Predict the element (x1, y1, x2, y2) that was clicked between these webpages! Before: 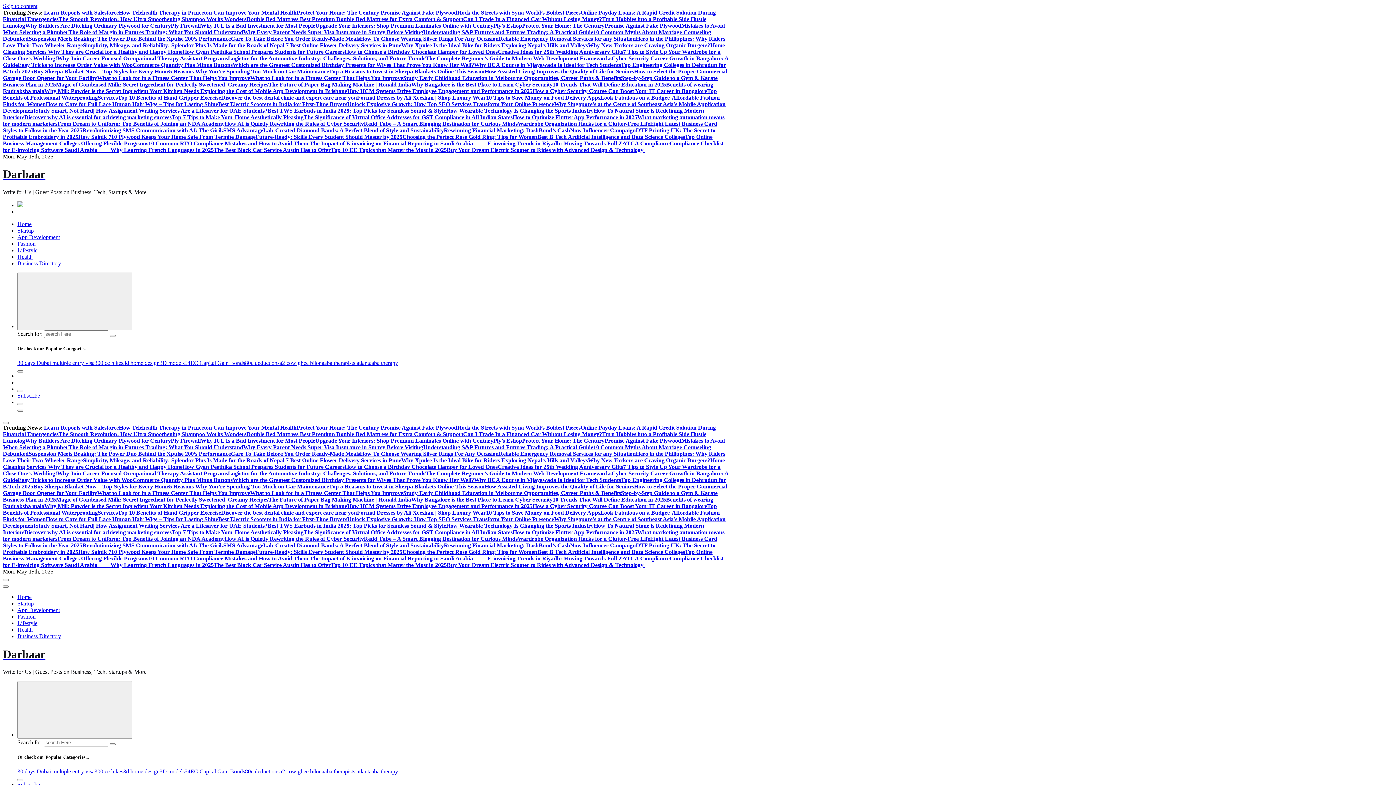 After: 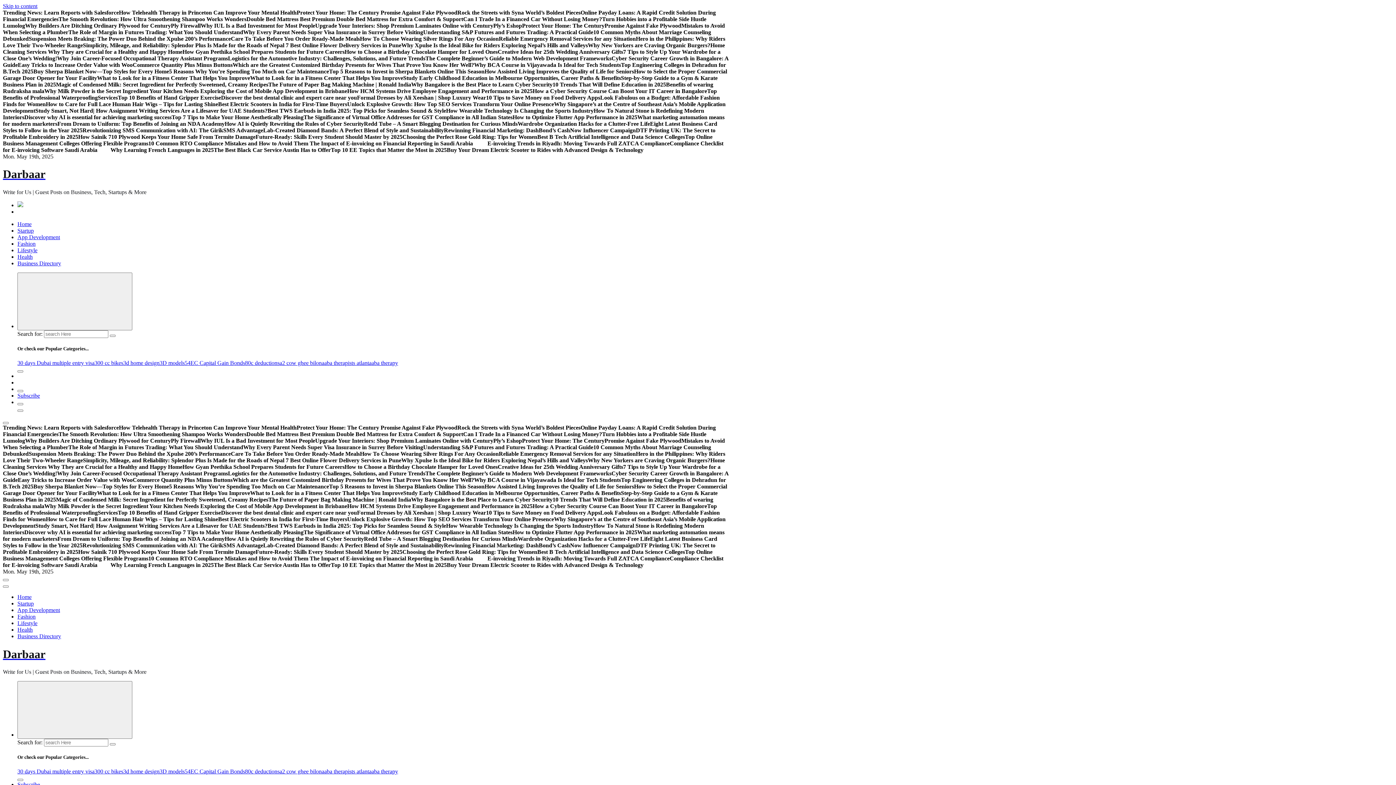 Action: label: Understanding S&P Futures and Futures Trading: A Practical Guide bbox: (423, 444, 593, 450)